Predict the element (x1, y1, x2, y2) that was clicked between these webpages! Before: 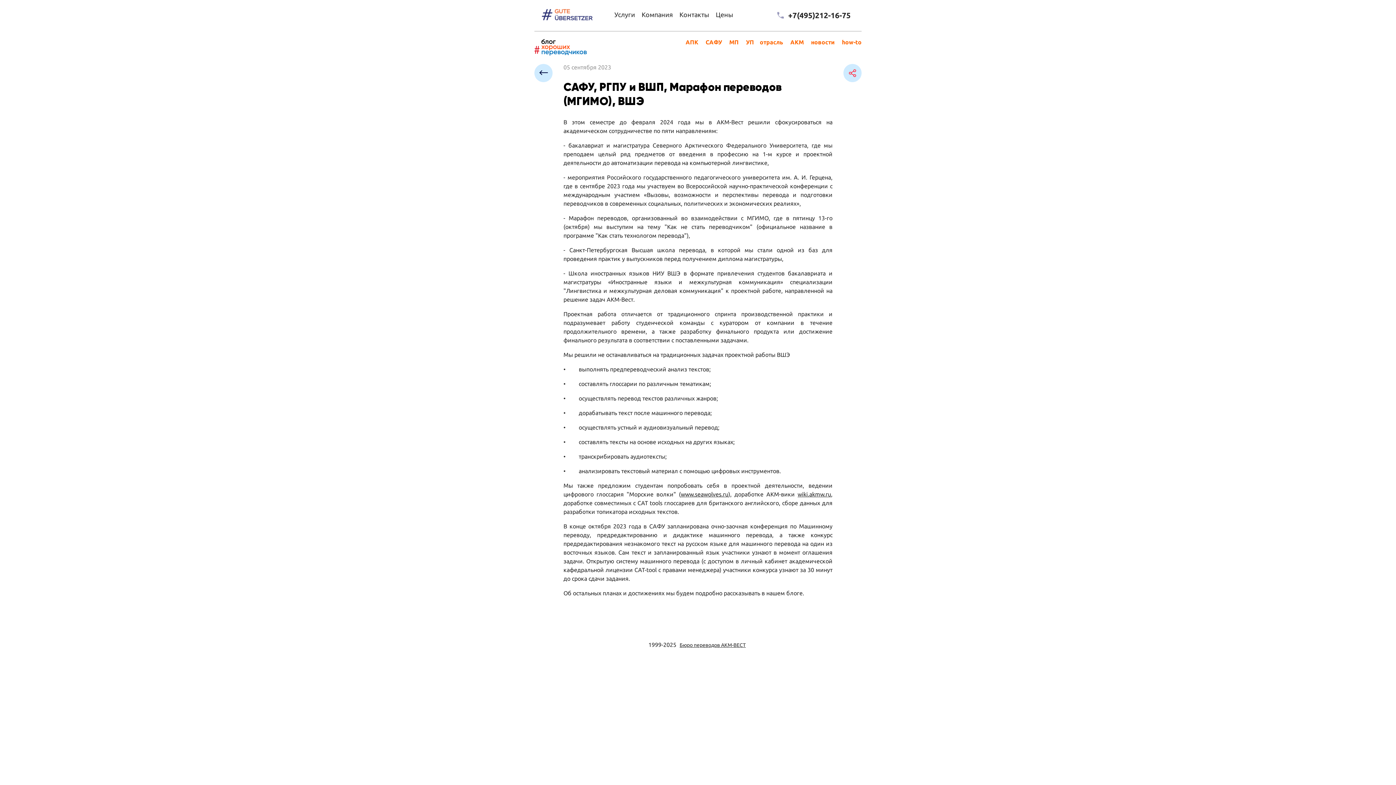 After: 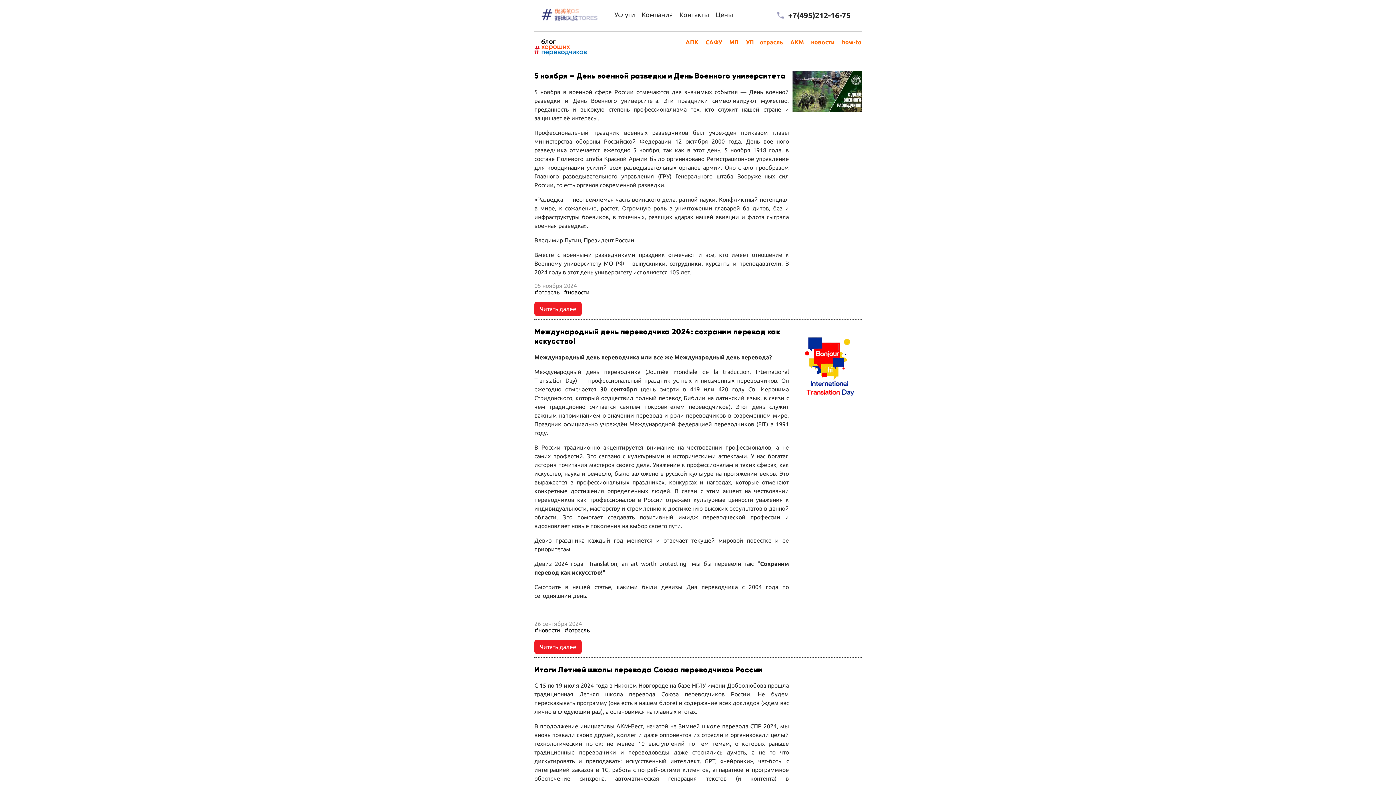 Action: bbox: (811, 38, 834, 45) label: новости